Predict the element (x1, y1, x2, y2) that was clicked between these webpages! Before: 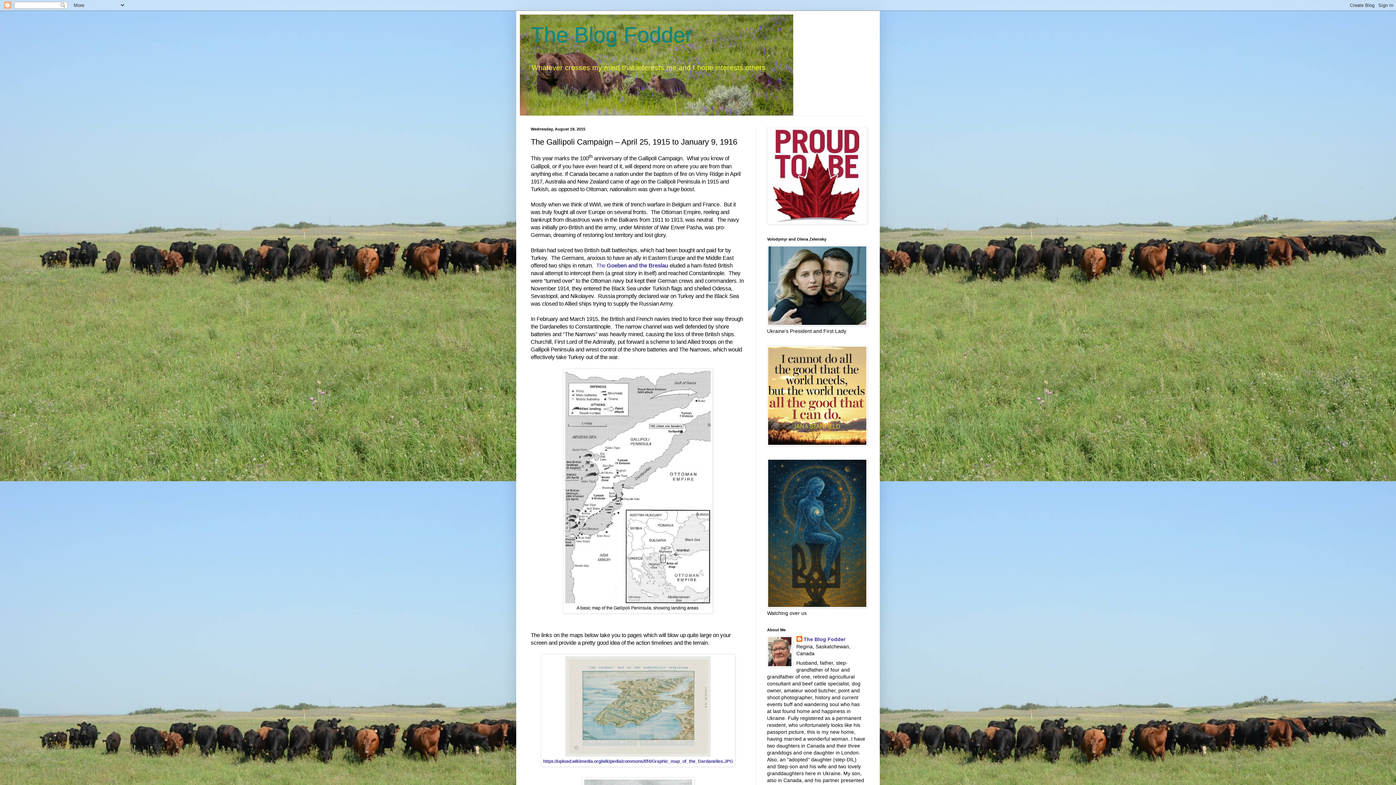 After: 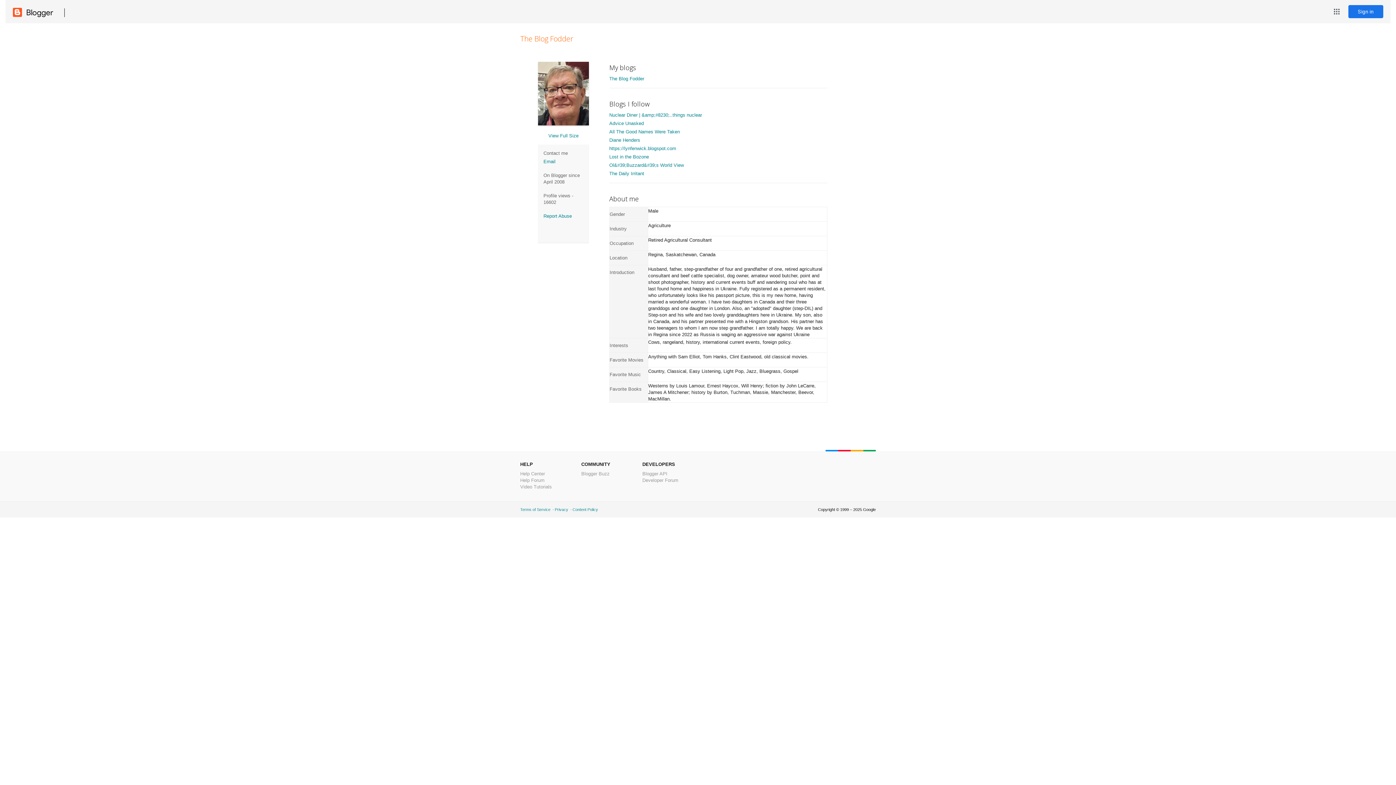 Action: label: The Blog Fodder bbox: (796, 636, 845, 643)